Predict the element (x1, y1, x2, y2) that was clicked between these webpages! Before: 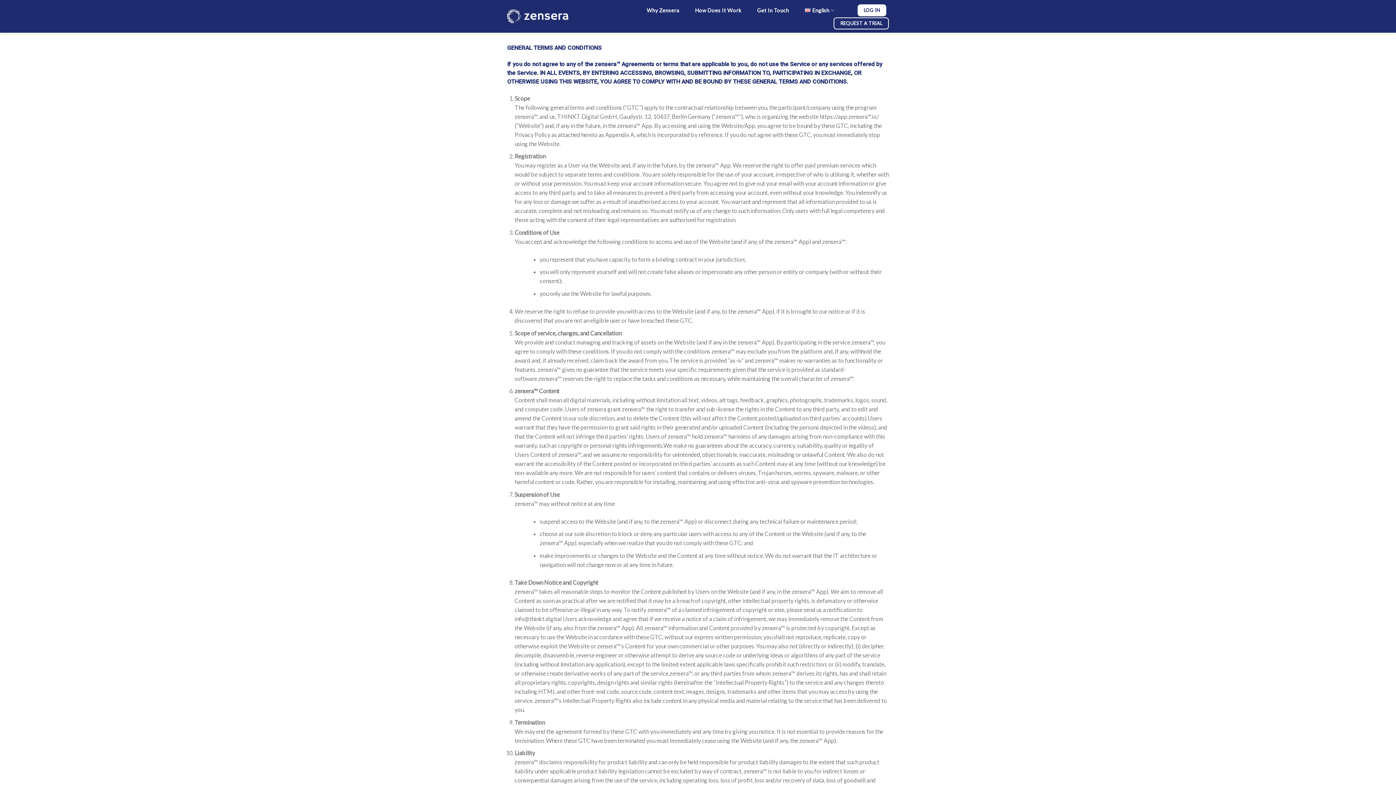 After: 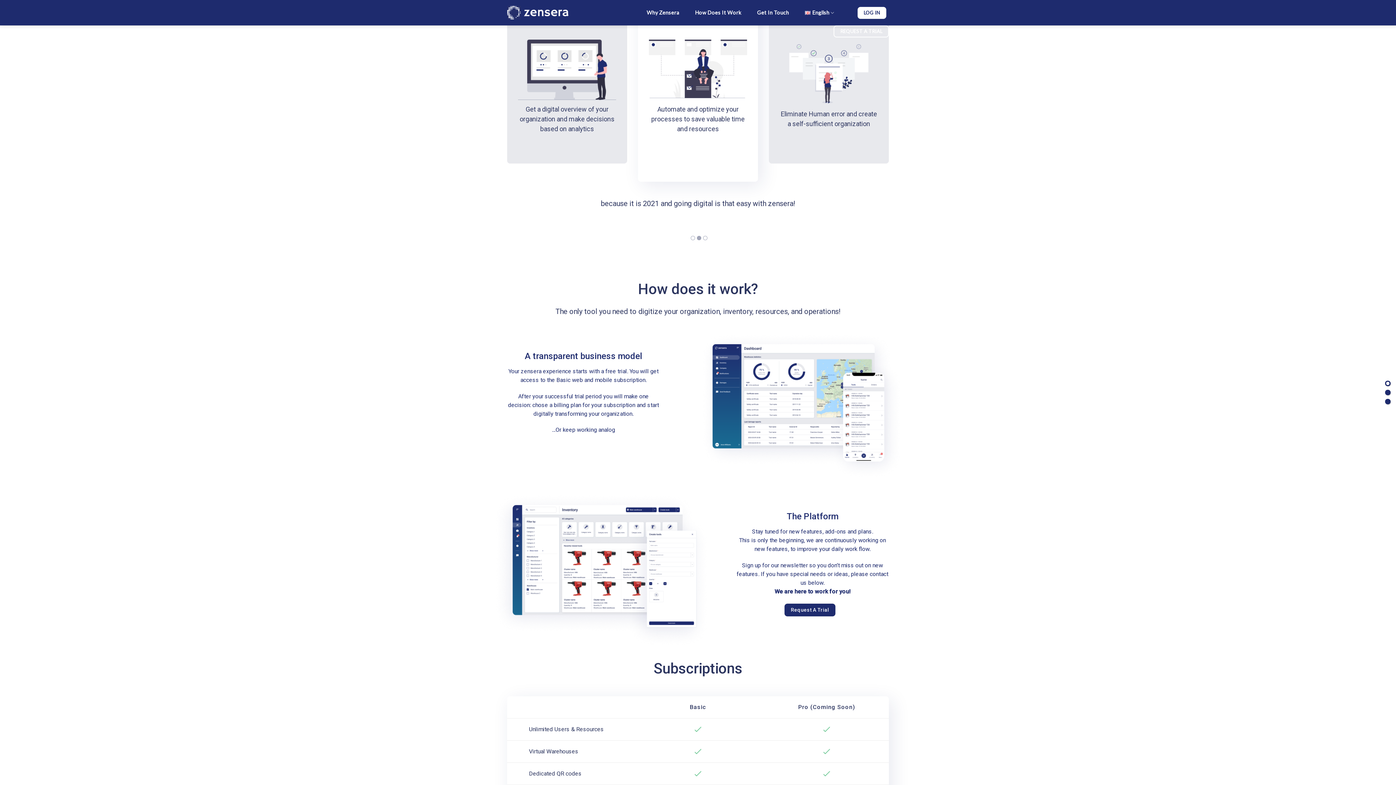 Action: label: Why Zensera bbox: (635, 3, 679, 16)